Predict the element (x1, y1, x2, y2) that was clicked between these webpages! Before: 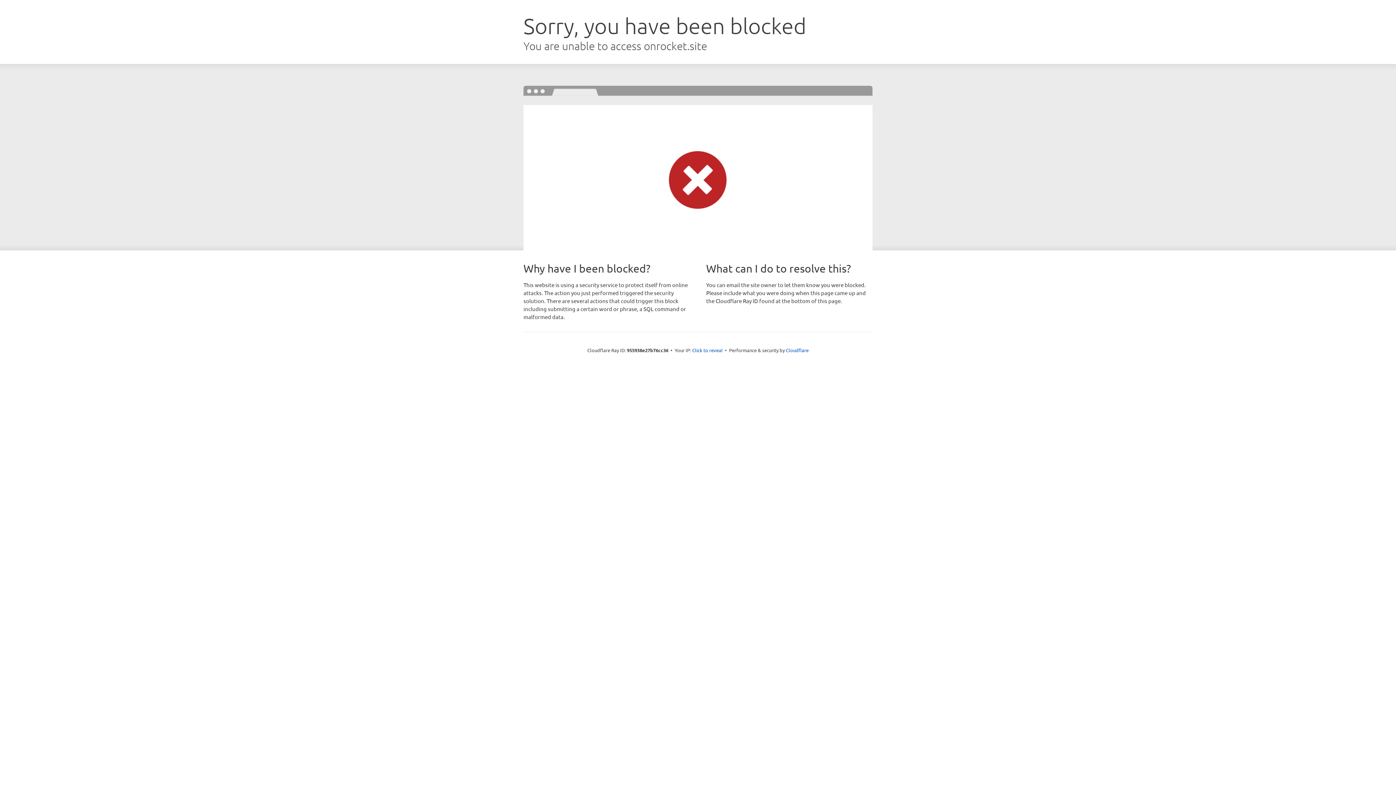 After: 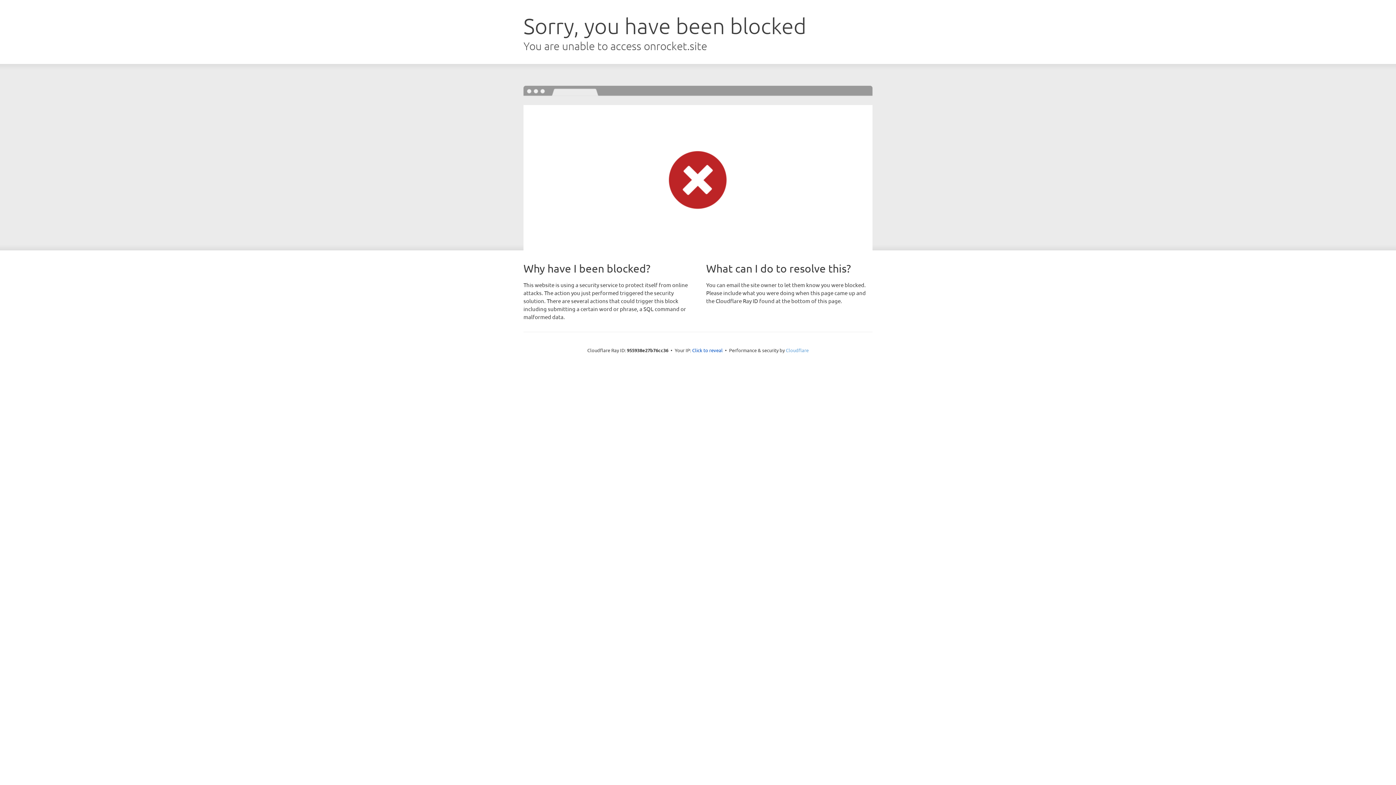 Action: label: Cloudflare bbox: (786, 347, 808, 353)